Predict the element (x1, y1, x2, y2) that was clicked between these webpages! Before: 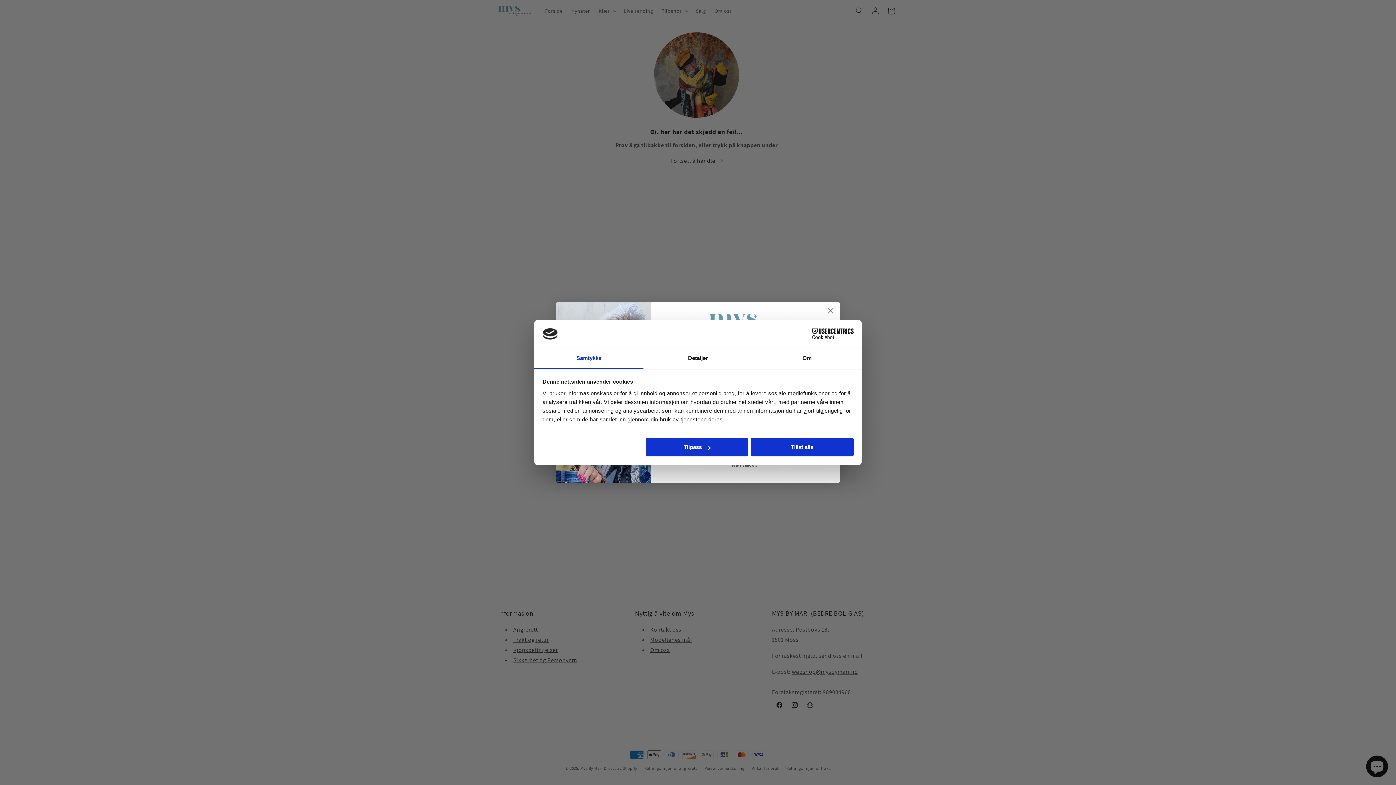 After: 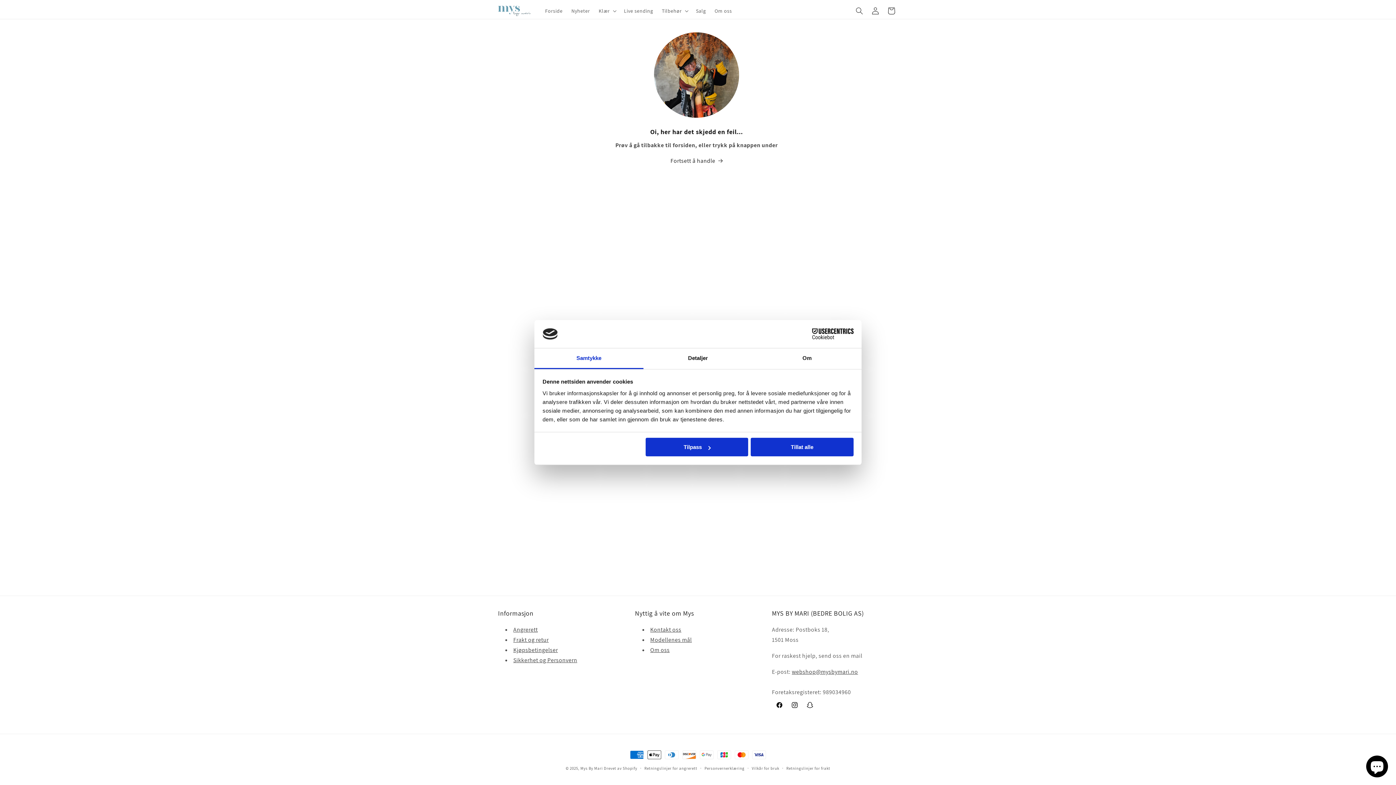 Action: label: Close dialog bbox: (824, 304, 837, 317)